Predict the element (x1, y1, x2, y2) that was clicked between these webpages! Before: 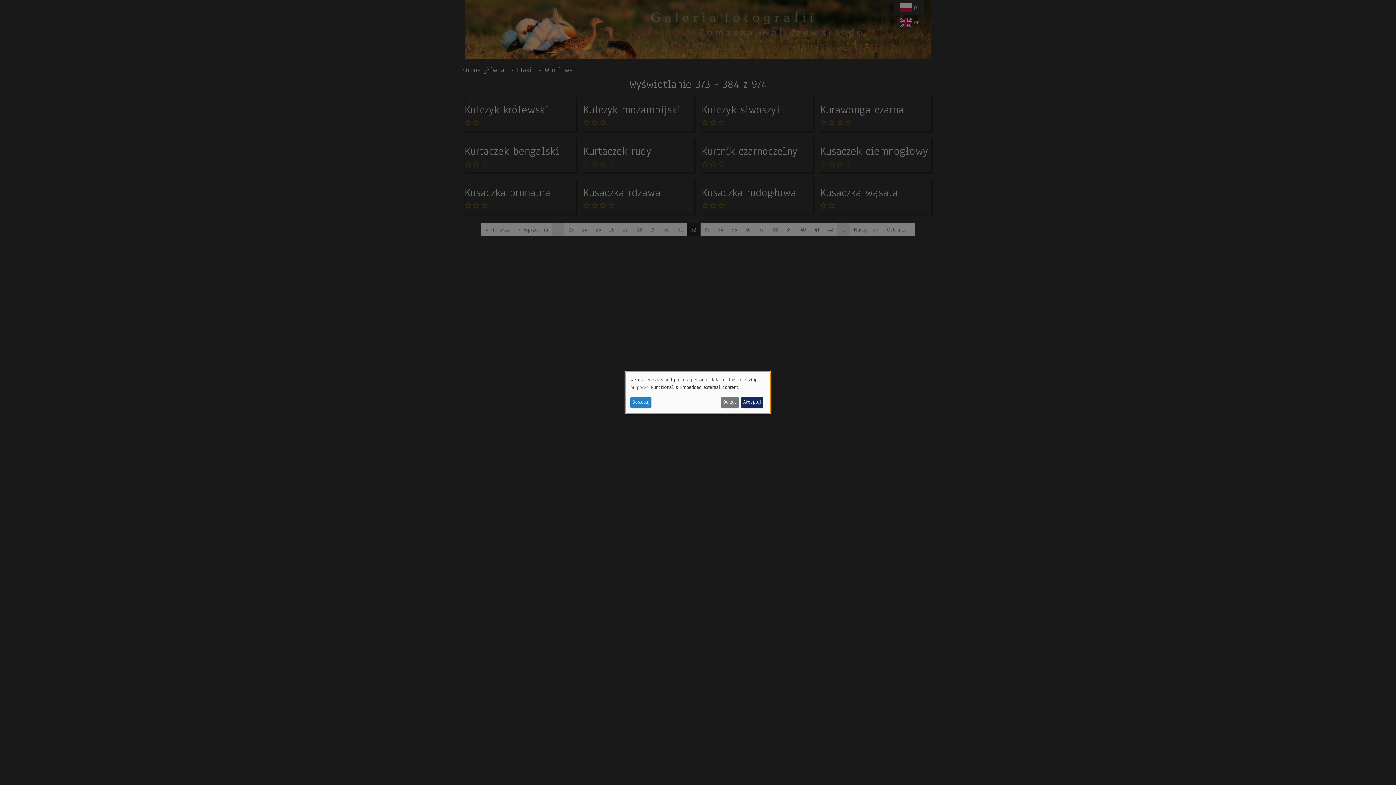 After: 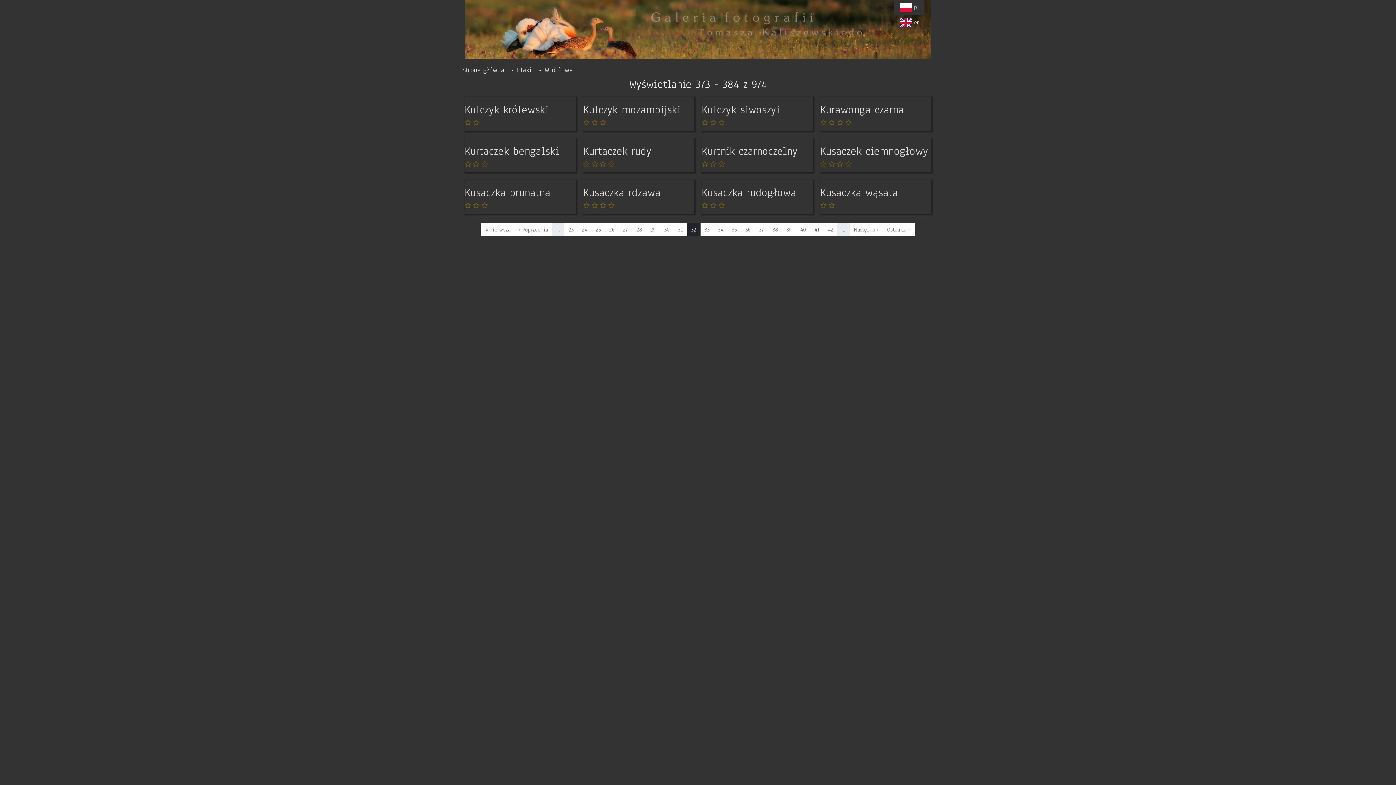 Action: bbox: (721, 396, 738, 408) label: Odrzuć